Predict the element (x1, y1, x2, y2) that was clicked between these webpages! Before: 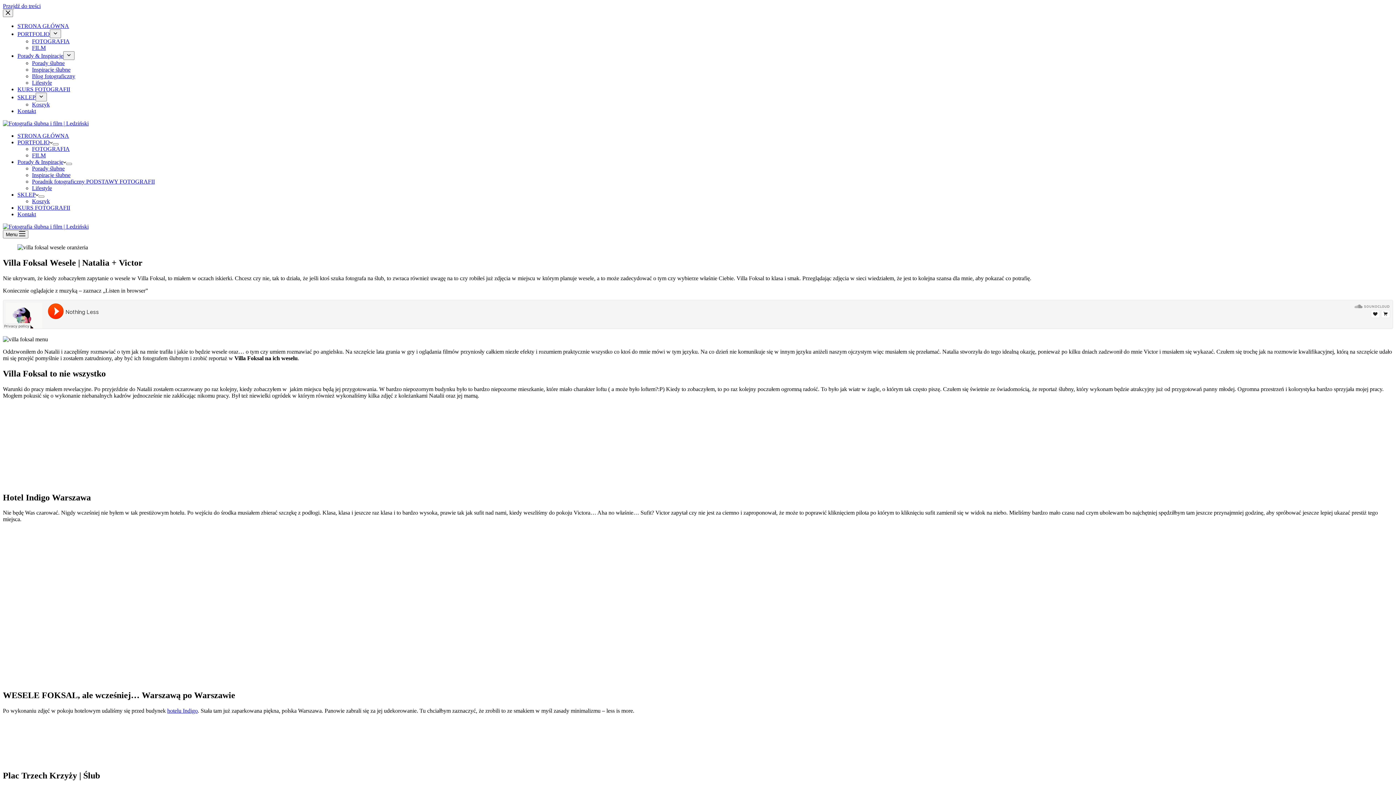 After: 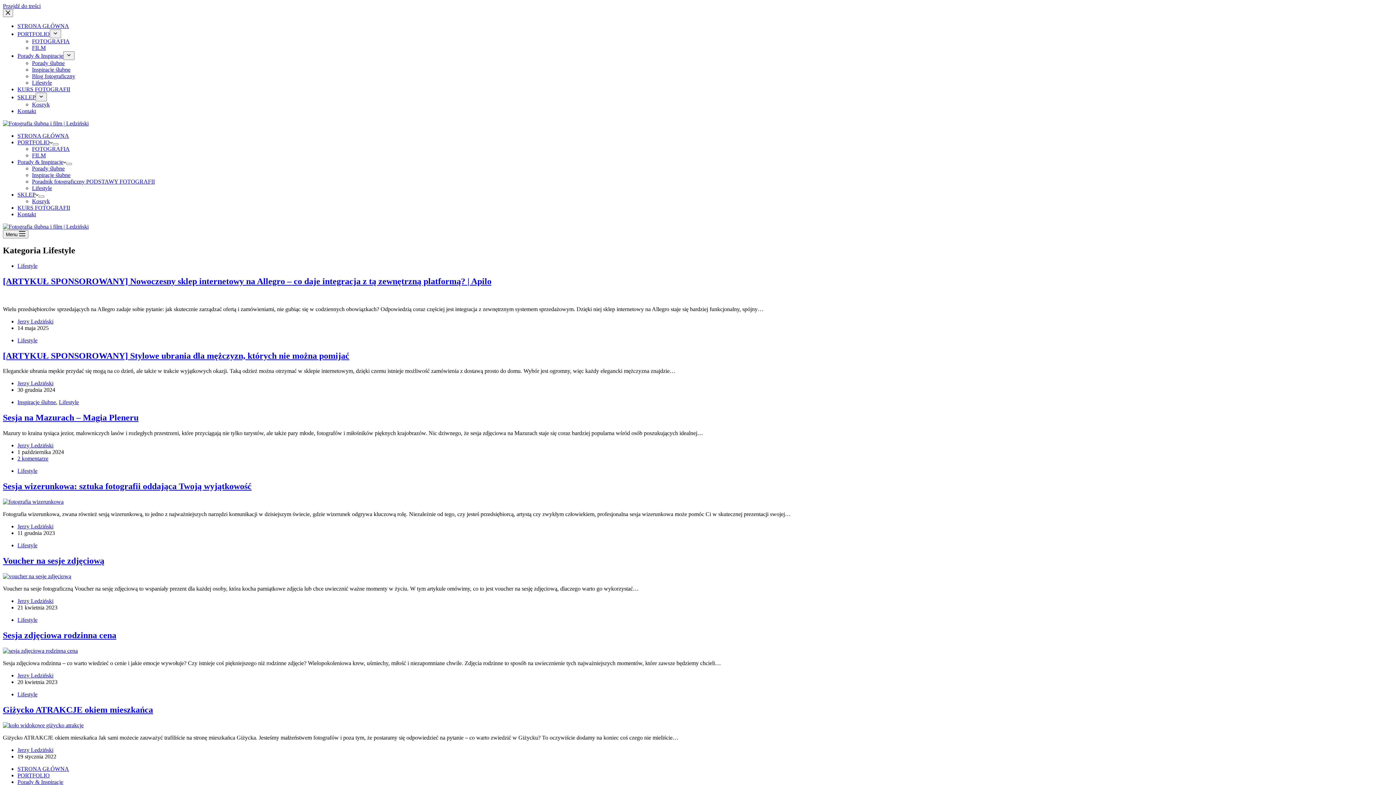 Action: bbox: (32, 79, 52, 85) label: Lifestyle